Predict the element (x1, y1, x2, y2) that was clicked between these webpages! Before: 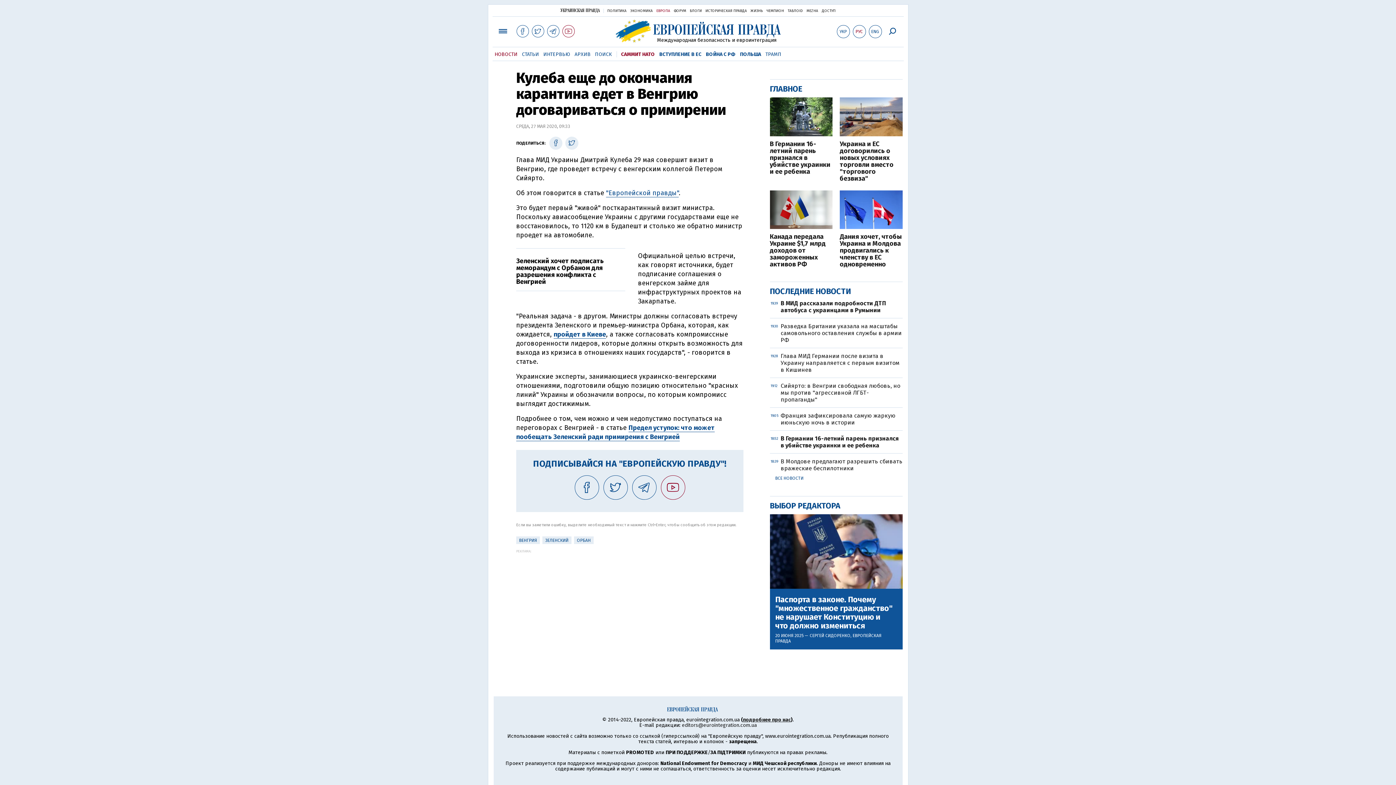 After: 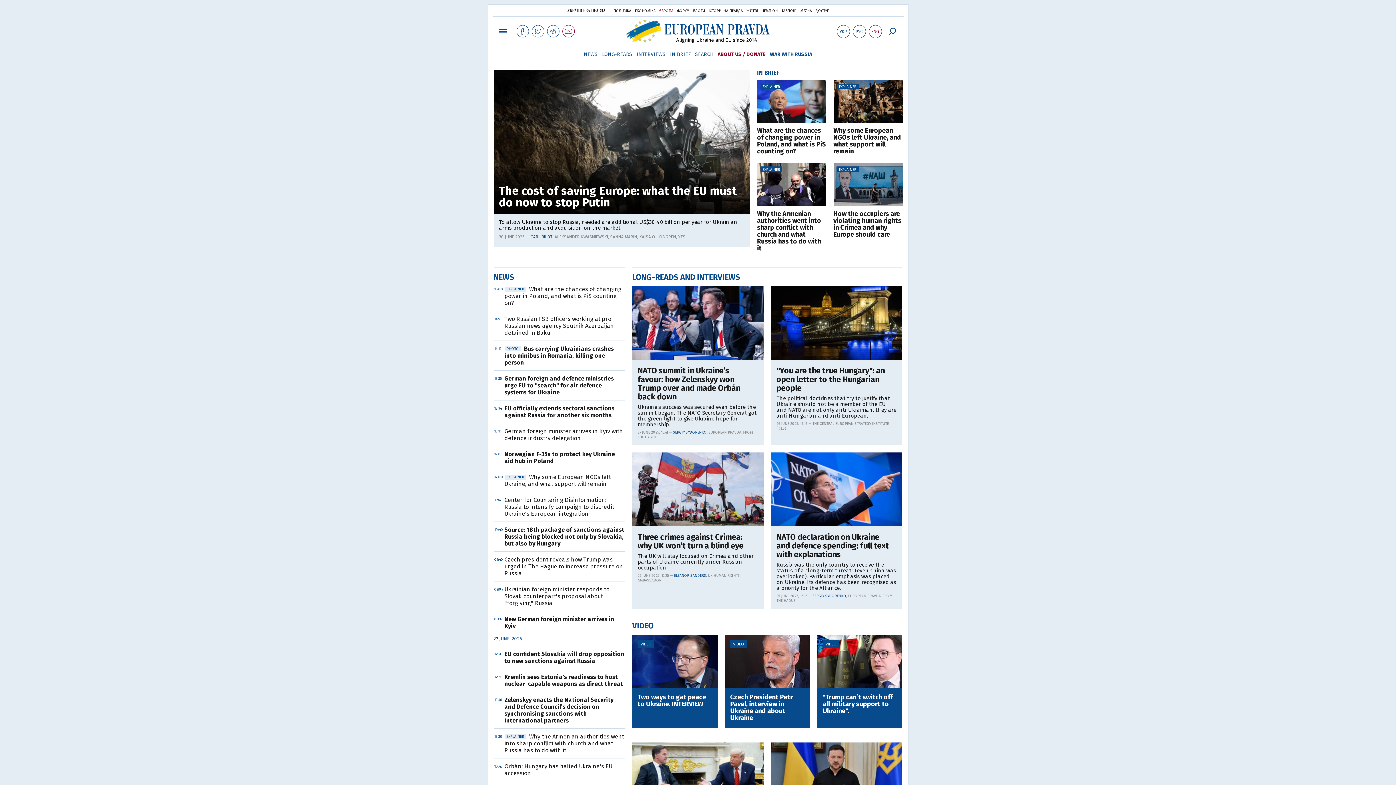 Action: label: ENG bbox: (868, 25, 882, 38)